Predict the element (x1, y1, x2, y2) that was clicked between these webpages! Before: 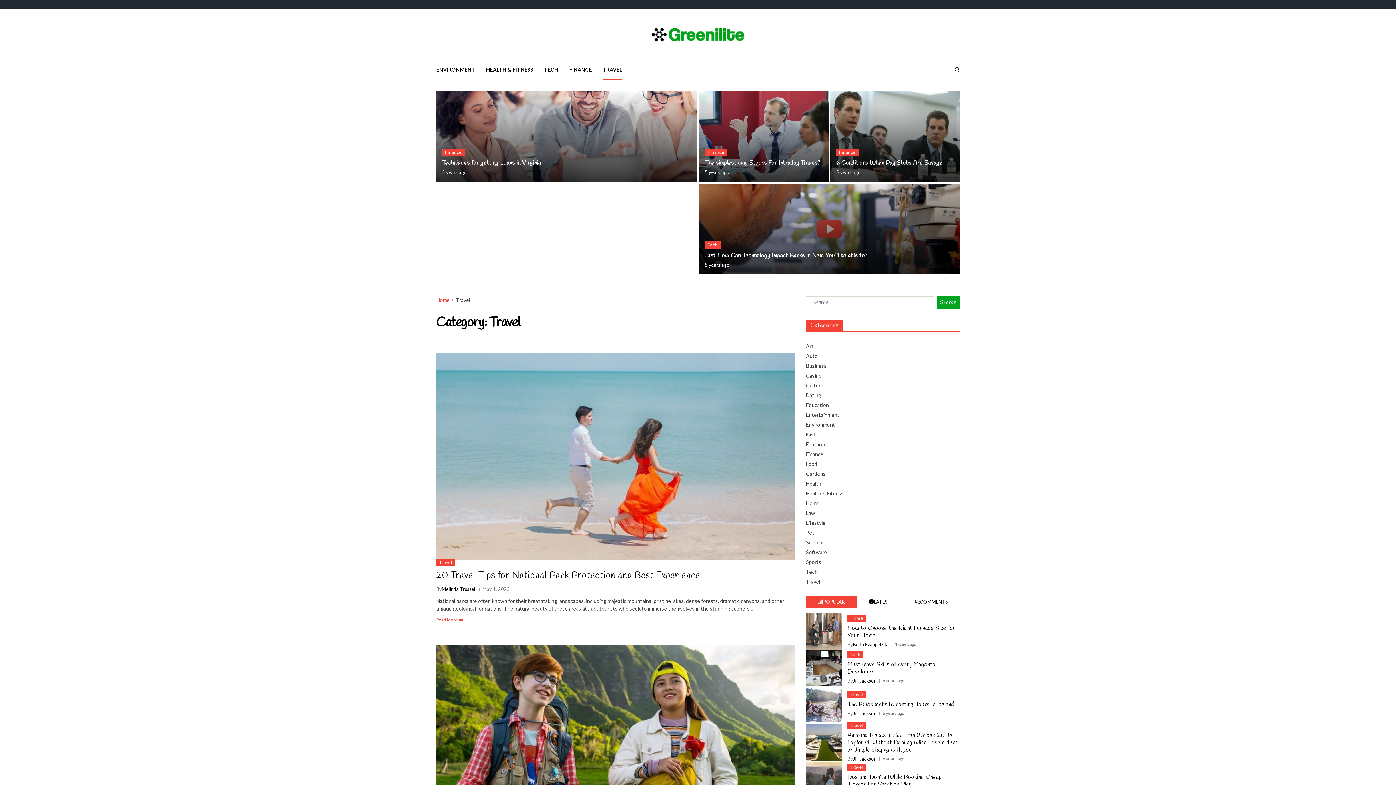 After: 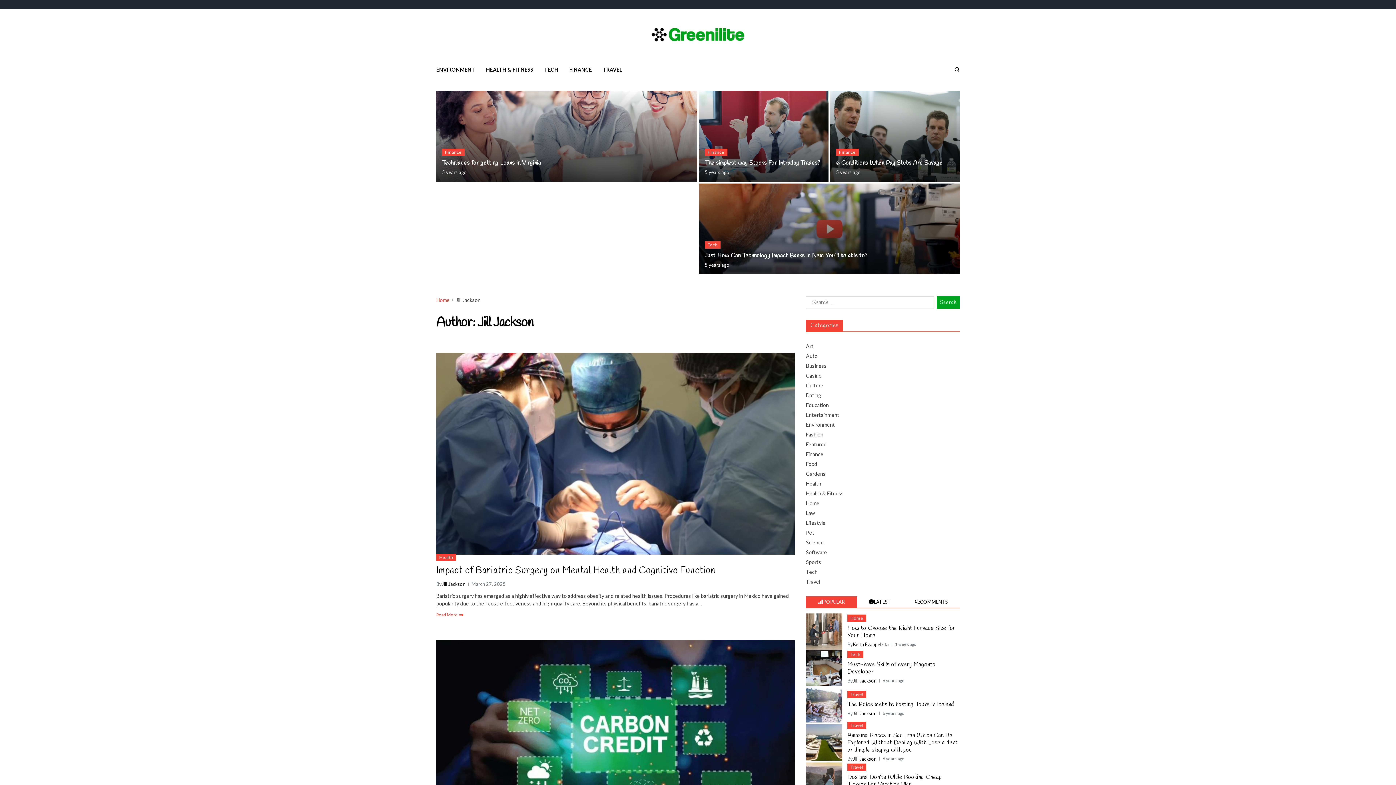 Action: bbox: (853, 755, 876, 762) label: Jill Jackson